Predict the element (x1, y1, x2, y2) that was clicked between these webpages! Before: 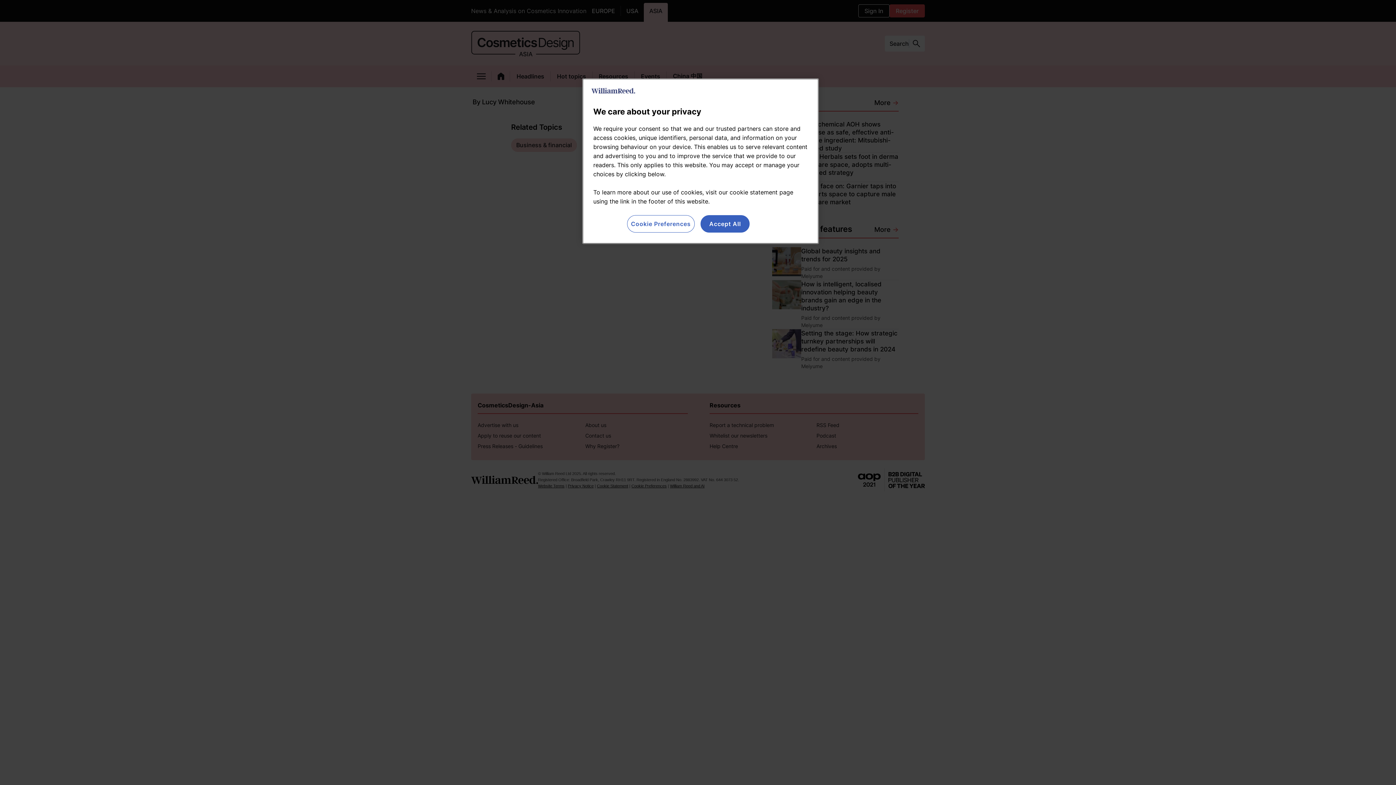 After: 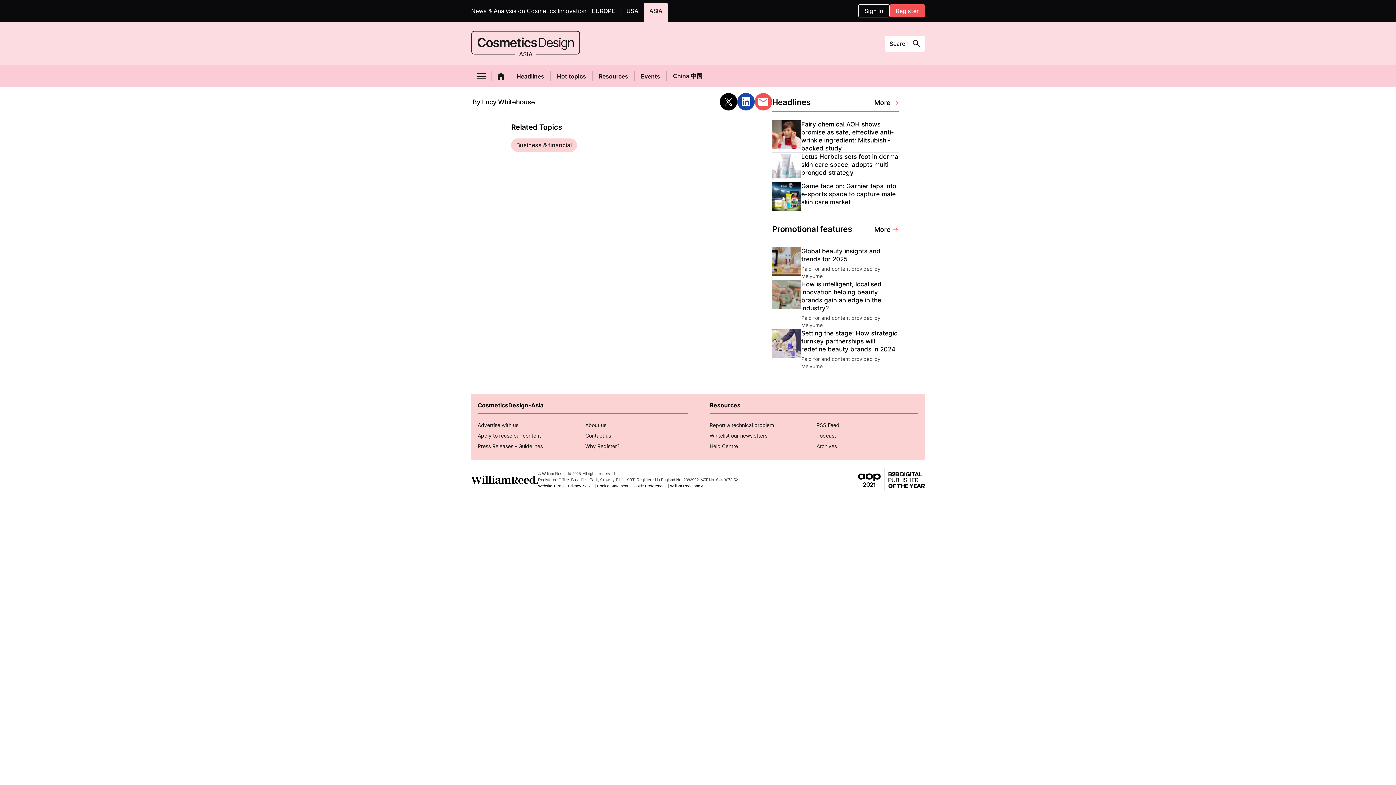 Action: bbox: (700, 215, 749, 232) label: Accept All